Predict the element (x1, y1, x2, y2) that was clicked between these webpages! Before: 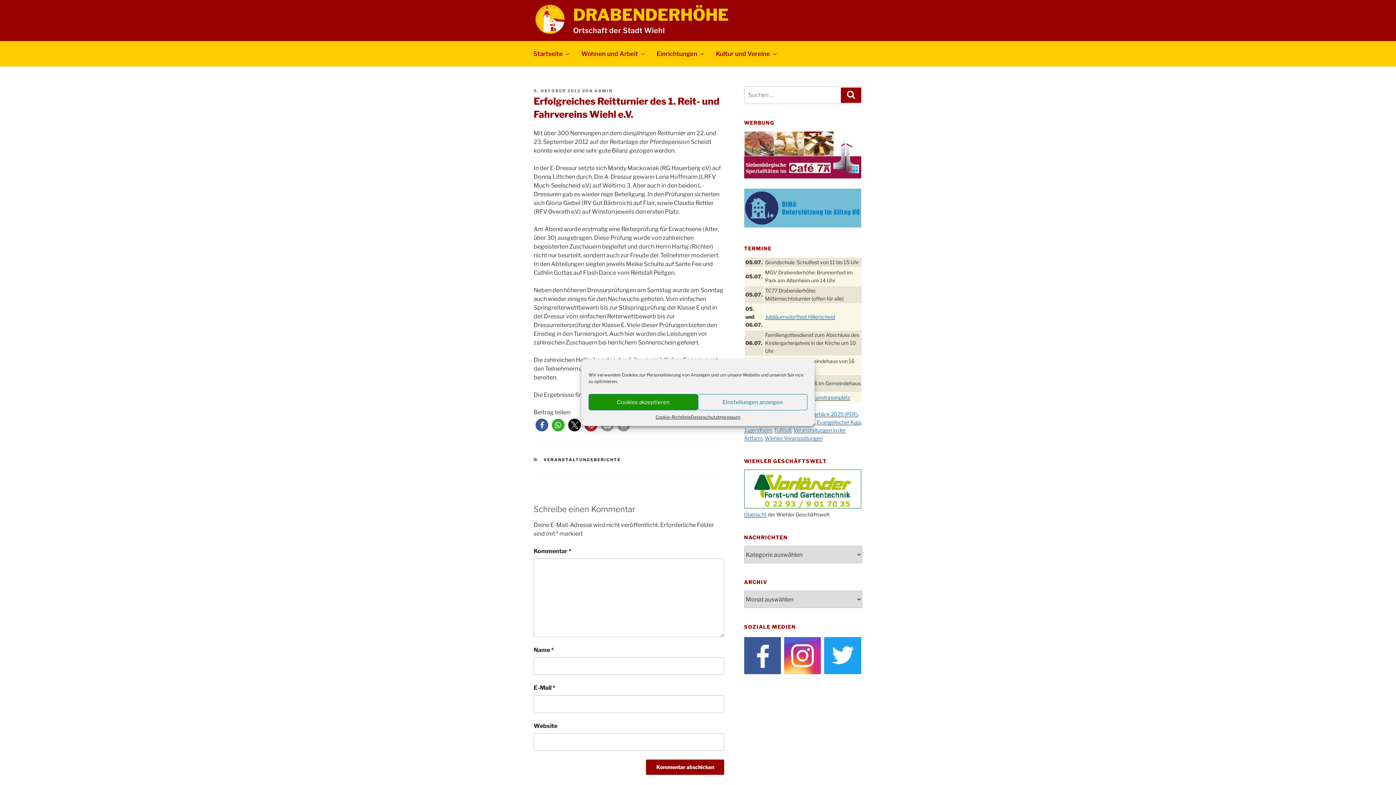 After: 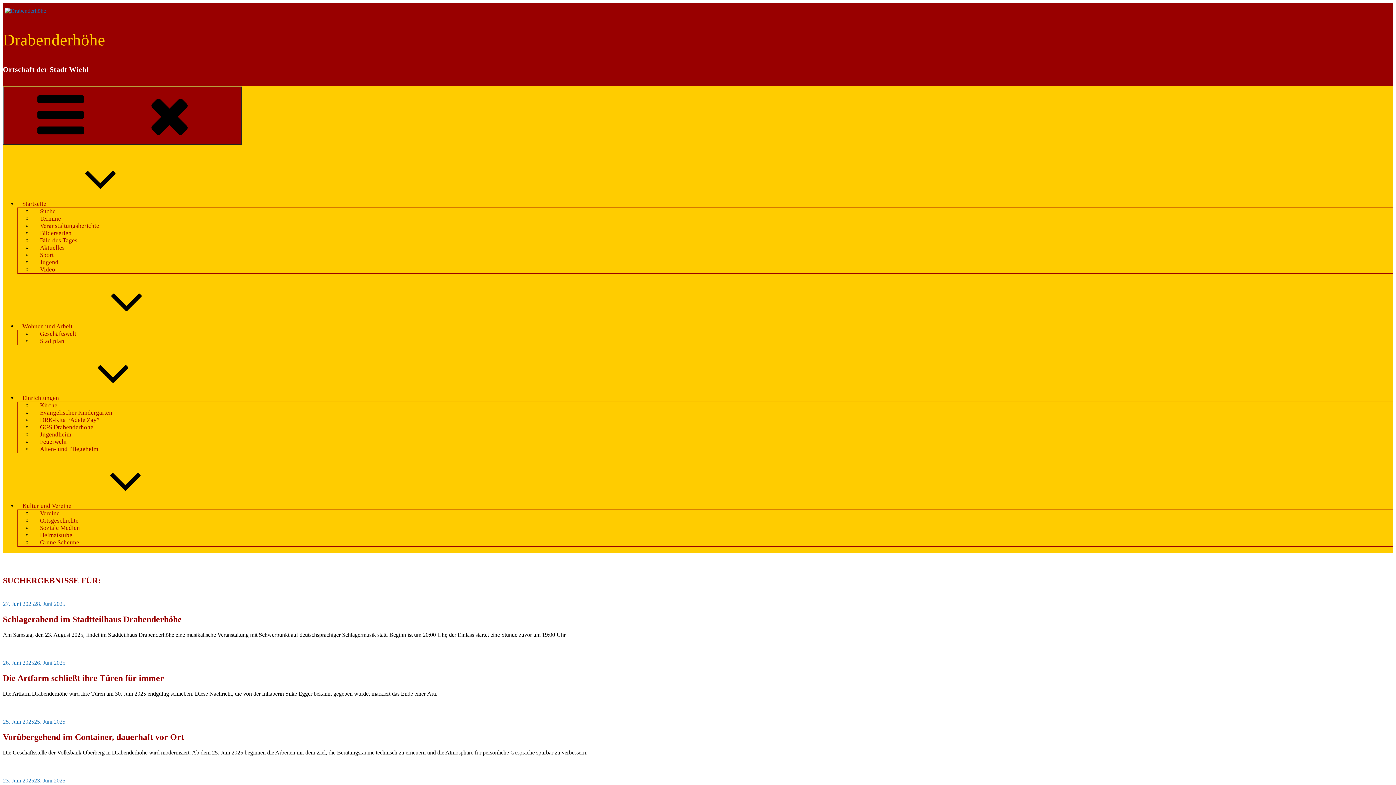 Action: bbox: (841, 87, 861, 102) label: Suchen